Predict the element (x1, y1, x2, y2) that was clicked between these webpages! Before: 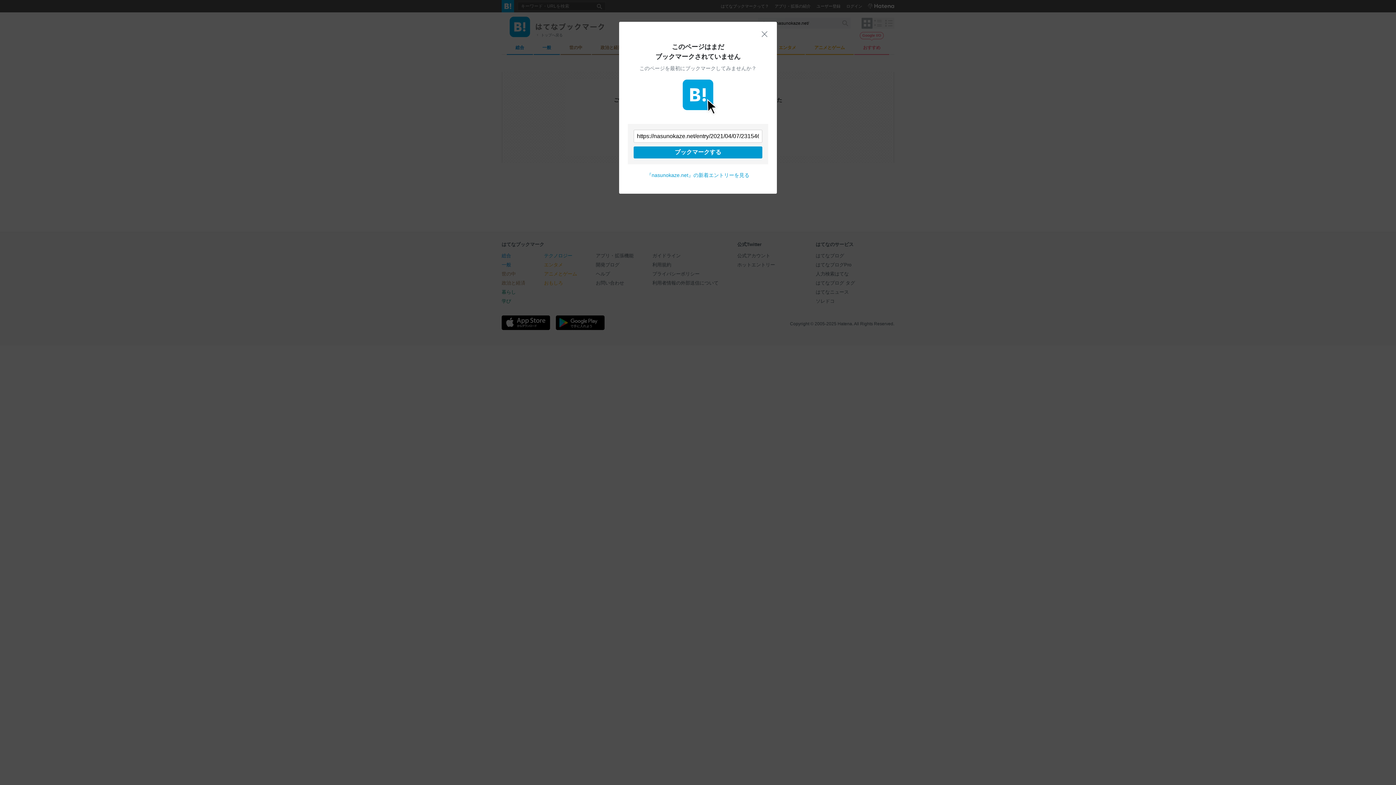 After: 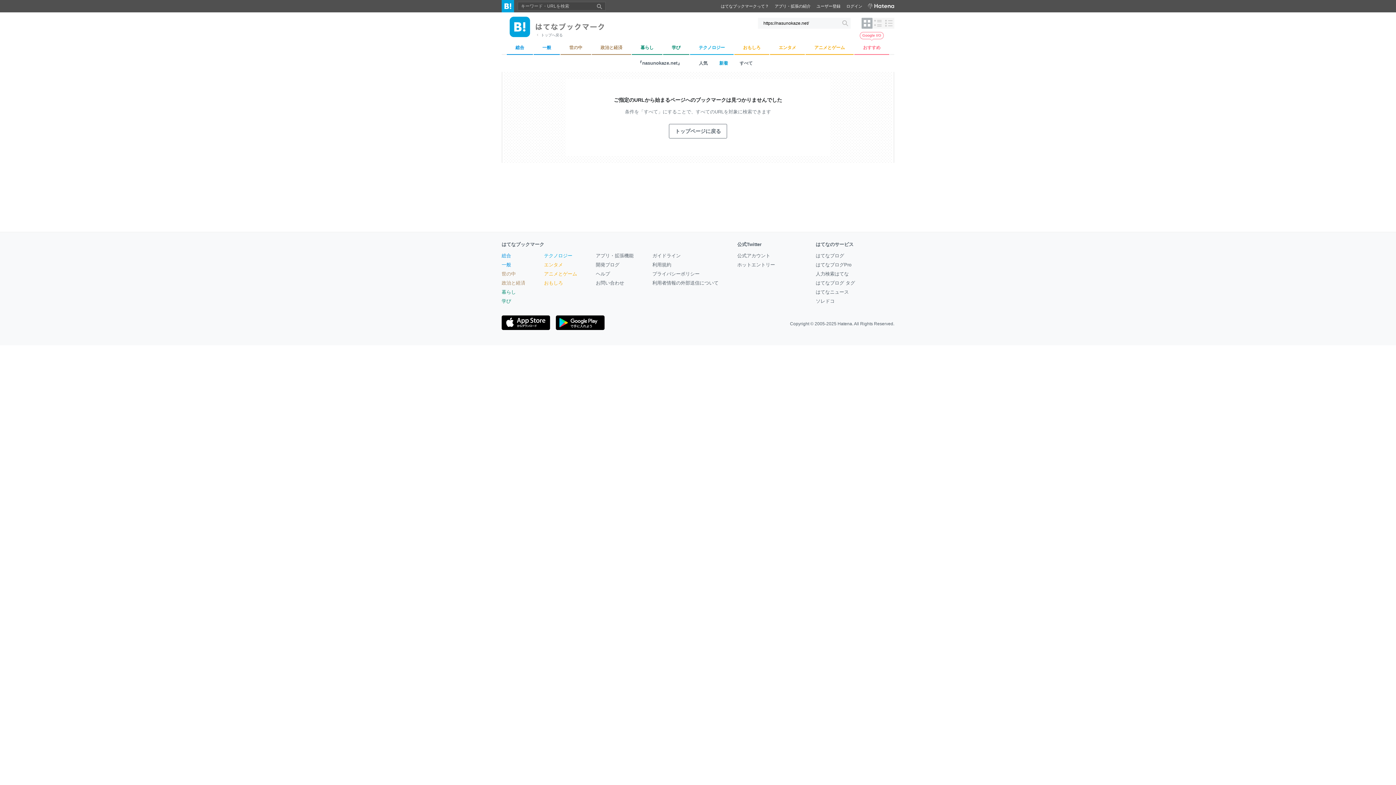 Action: label: 『nasunokaze.net』の新着エントリーを見る bbox: (646, 172, 749, 178)